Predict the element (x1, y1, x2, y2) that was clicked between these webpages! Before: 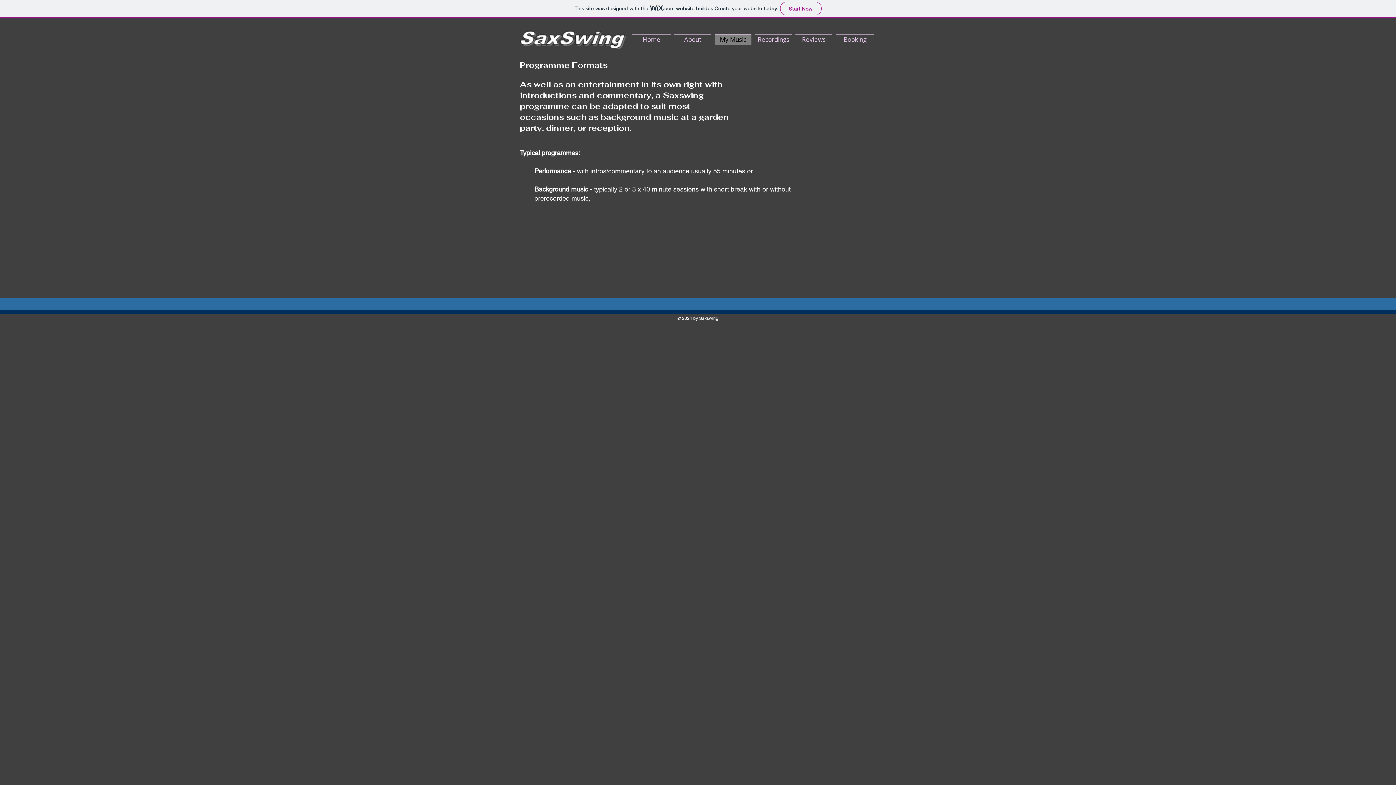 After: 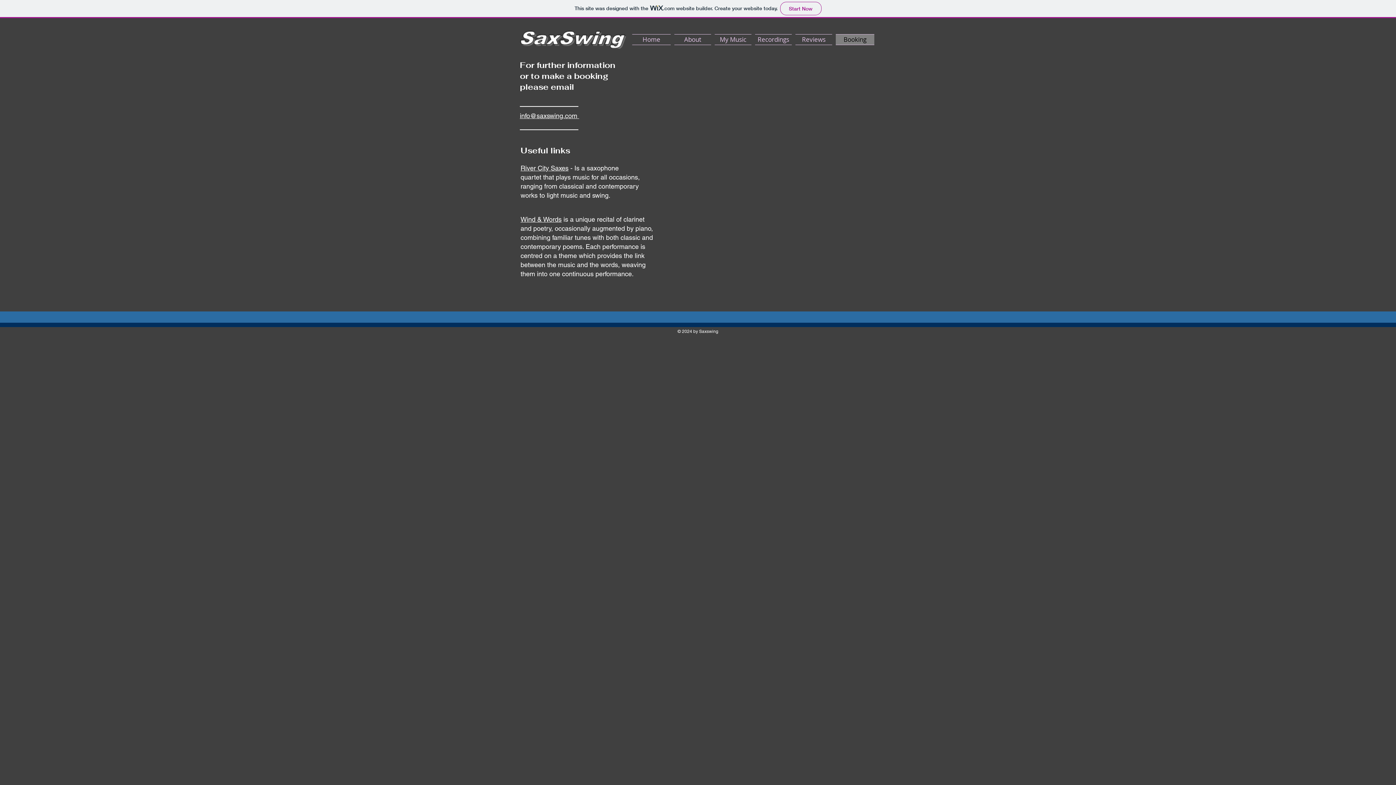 Action: bbox: (834, 34, 874, 45) label: Booking